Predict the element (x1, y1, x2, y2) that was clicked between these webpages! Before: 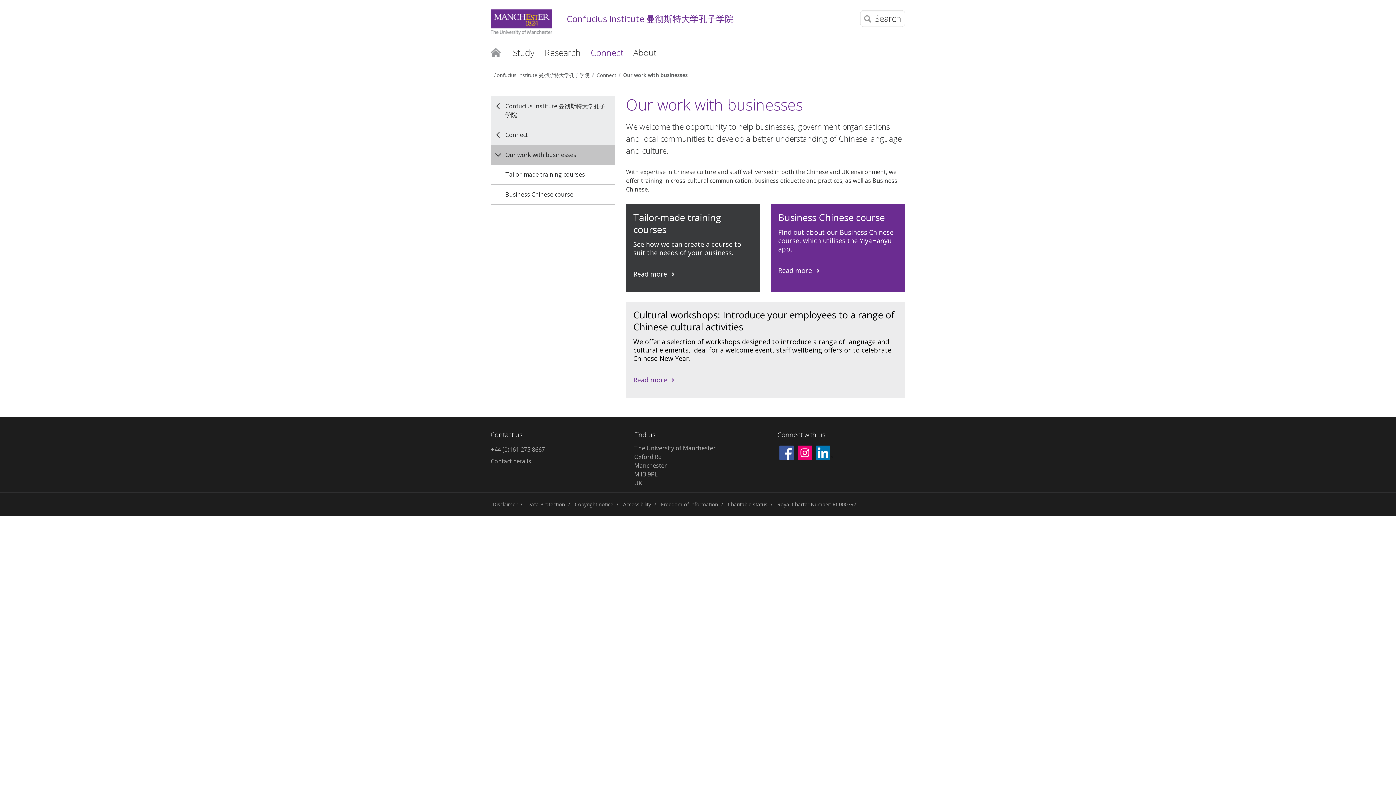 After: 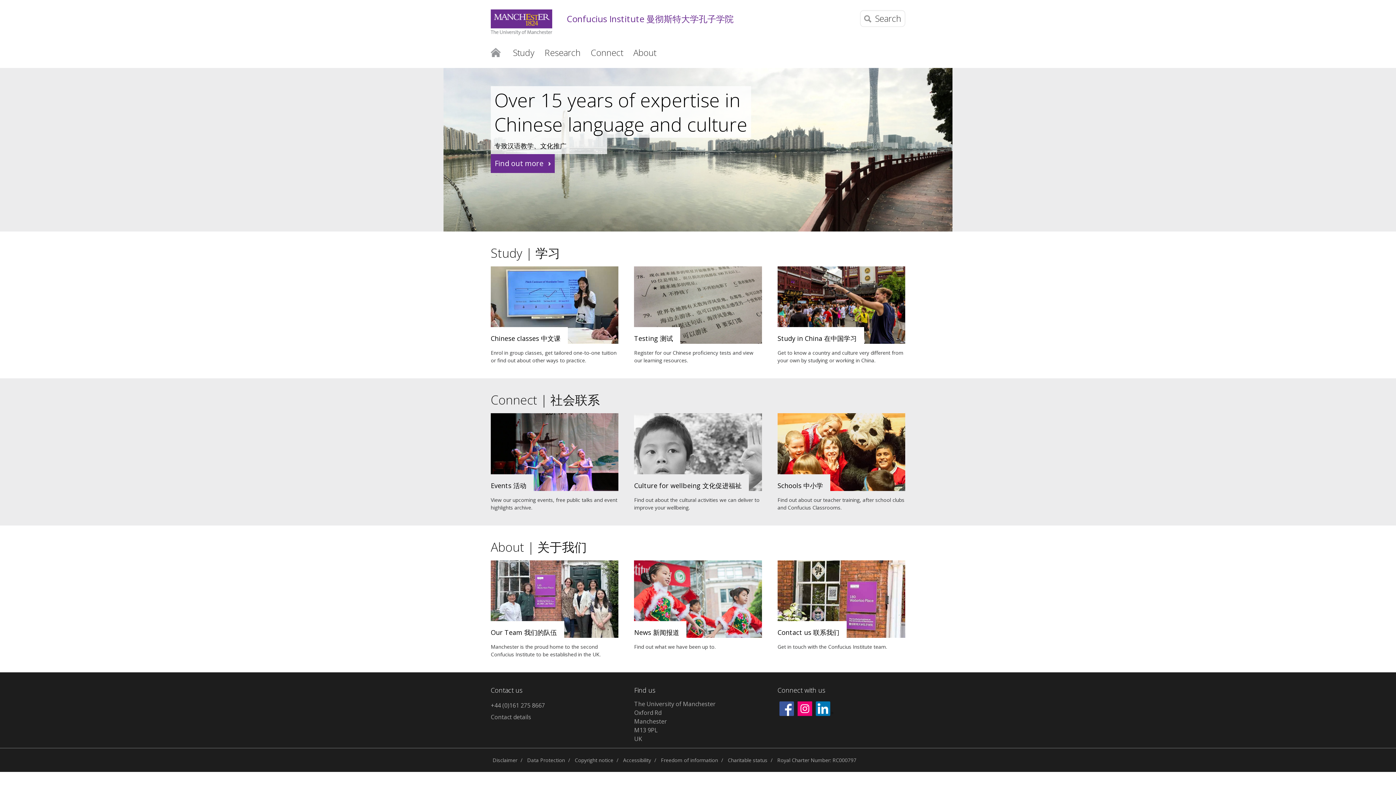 Action: bbox: (490, 70, 594, 80) label: Confucius Institute 曼彻斯特大学孔子学院